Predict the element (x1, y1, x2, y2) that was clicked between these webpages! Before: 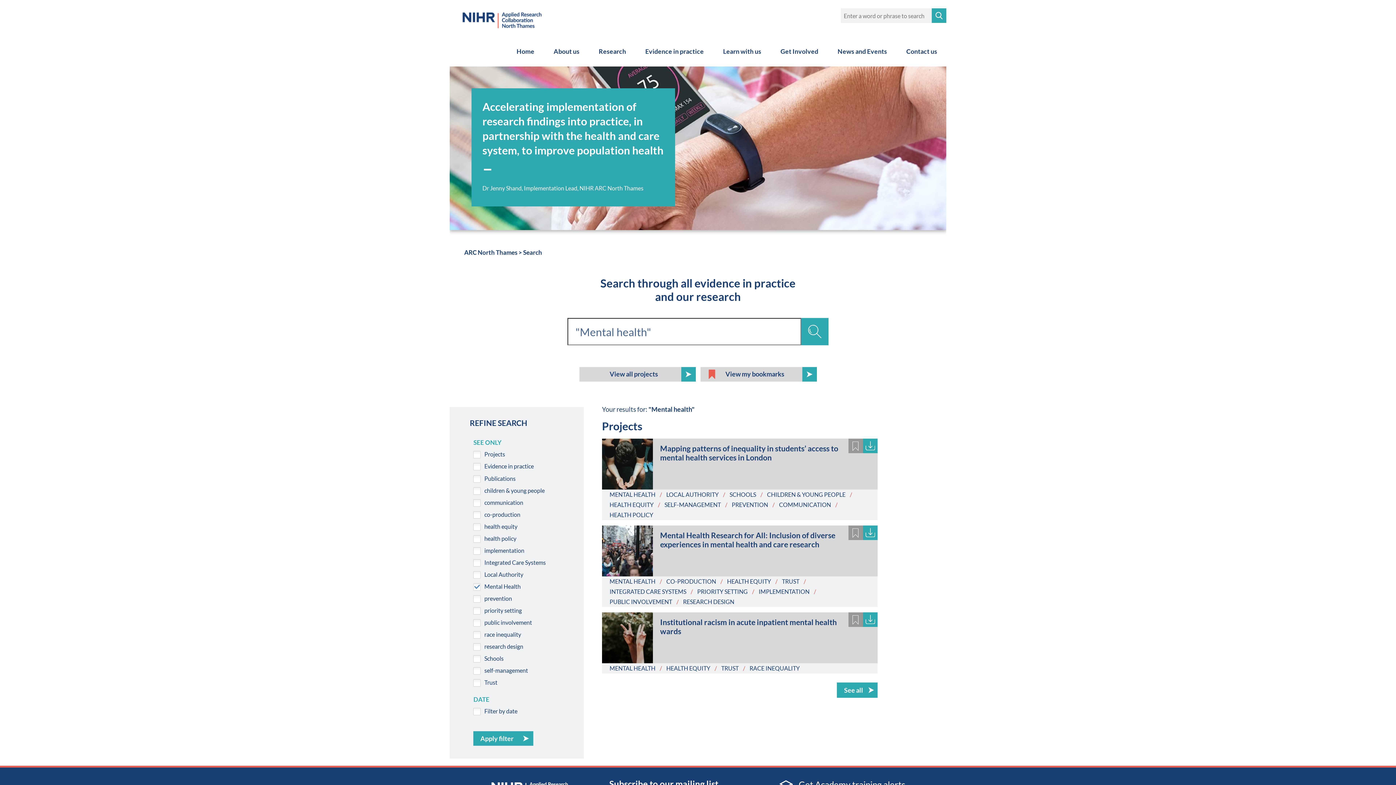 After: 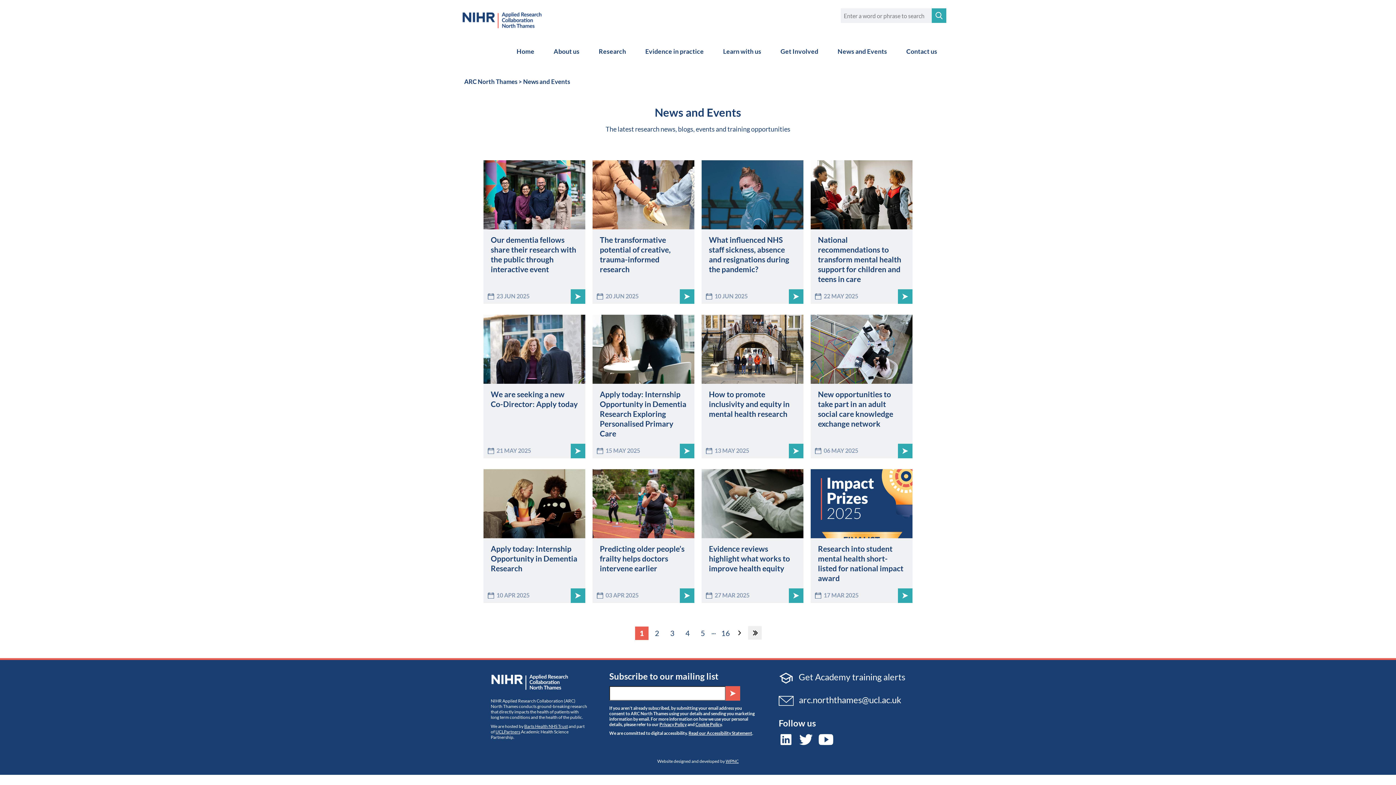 Action: bbox: (828, 36, 896, 66) label: News and Events